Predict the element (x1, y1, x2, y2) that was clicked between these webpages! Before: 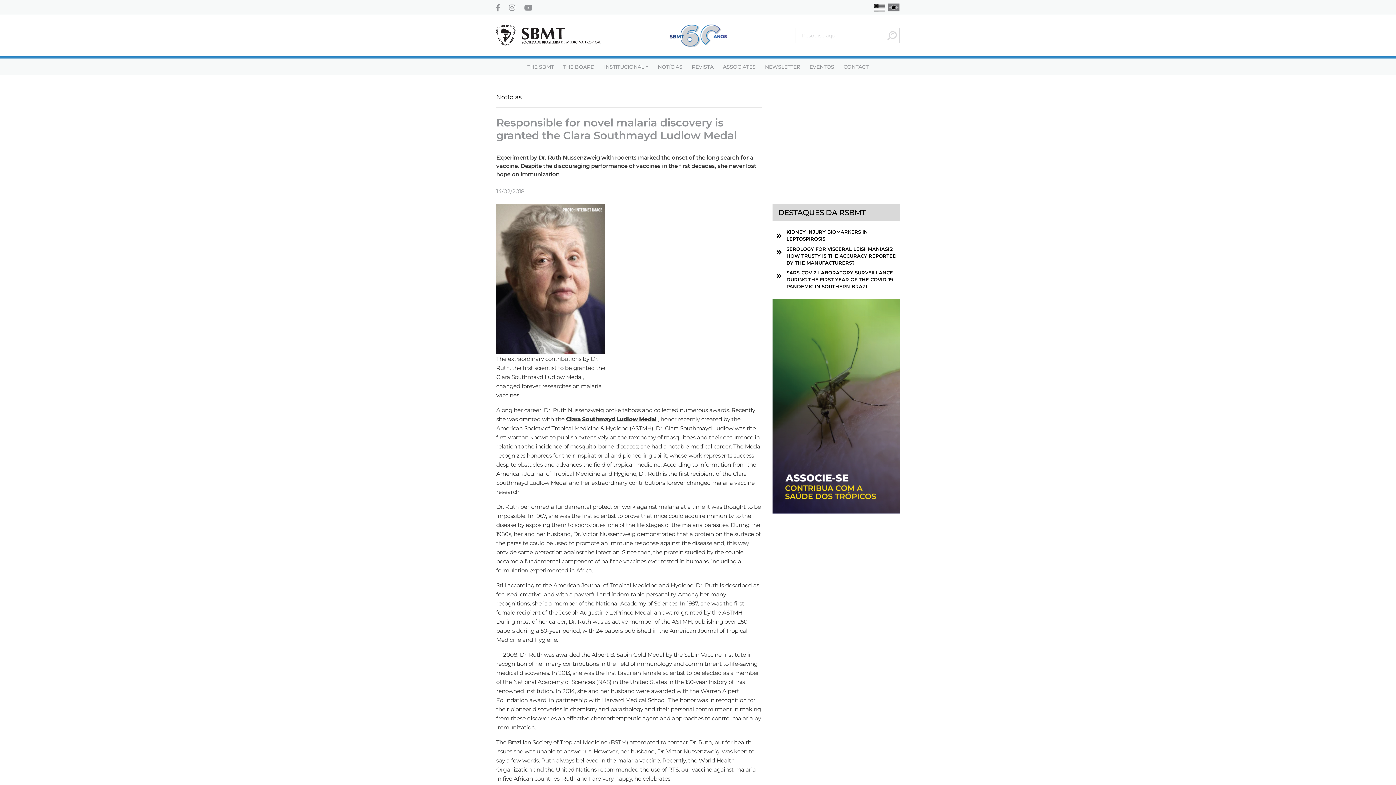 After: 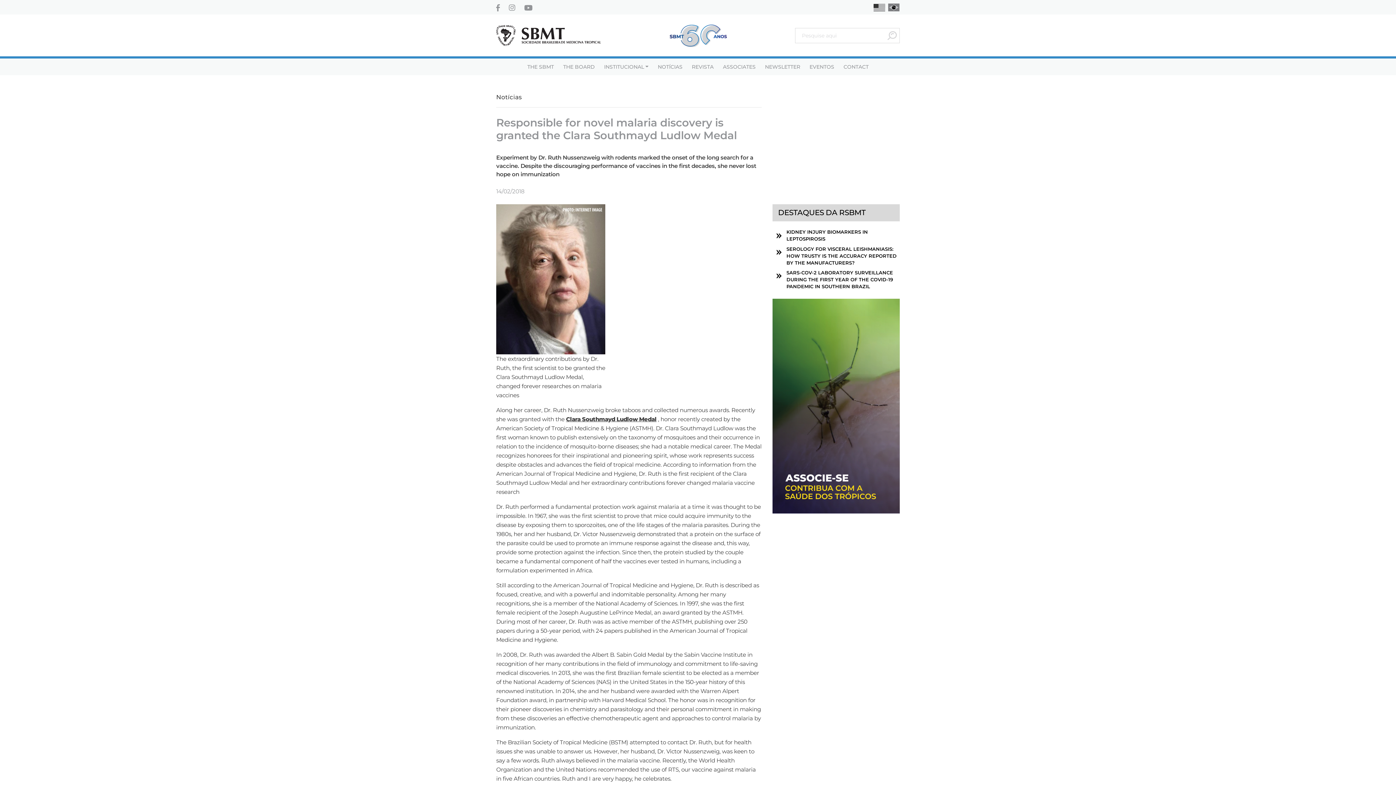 Action: bbox: (524, 2, 532, 11)